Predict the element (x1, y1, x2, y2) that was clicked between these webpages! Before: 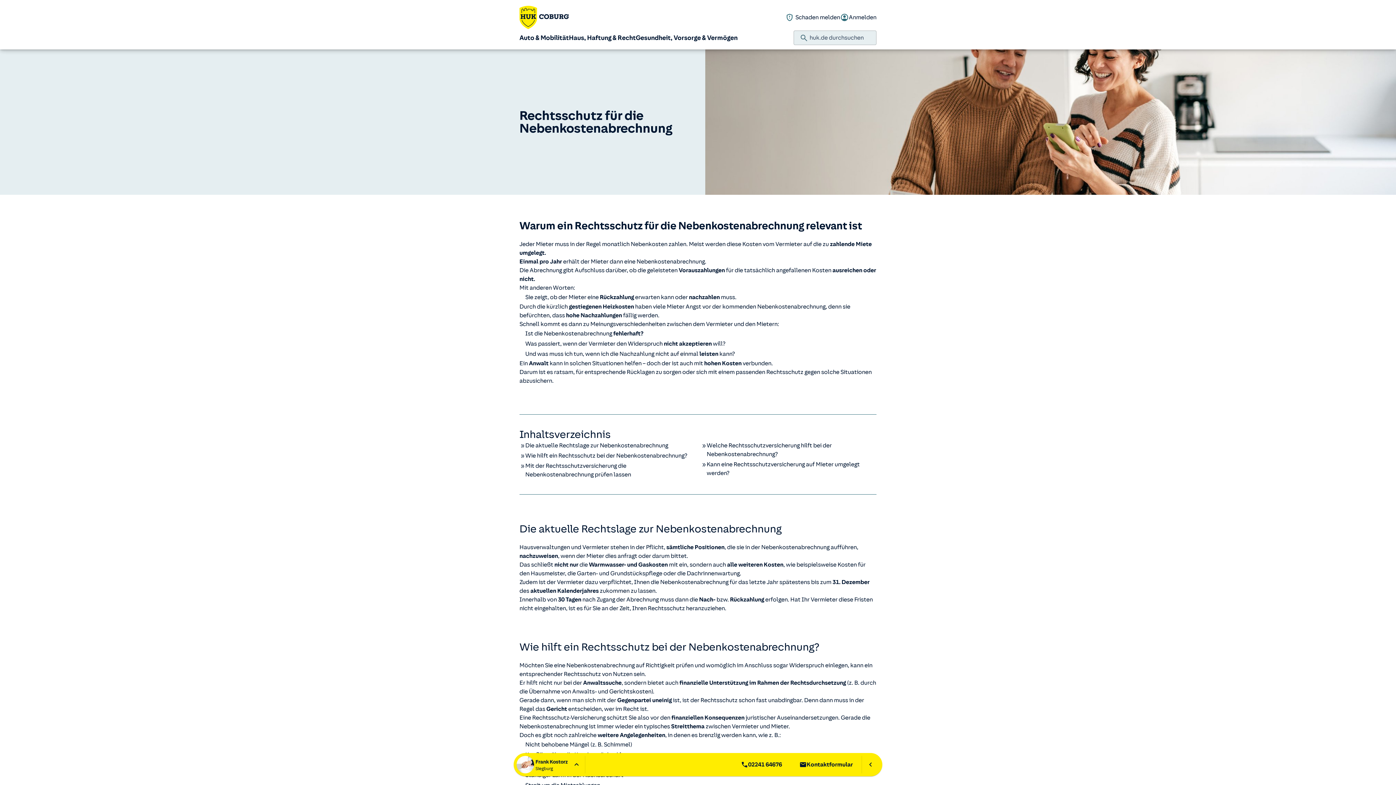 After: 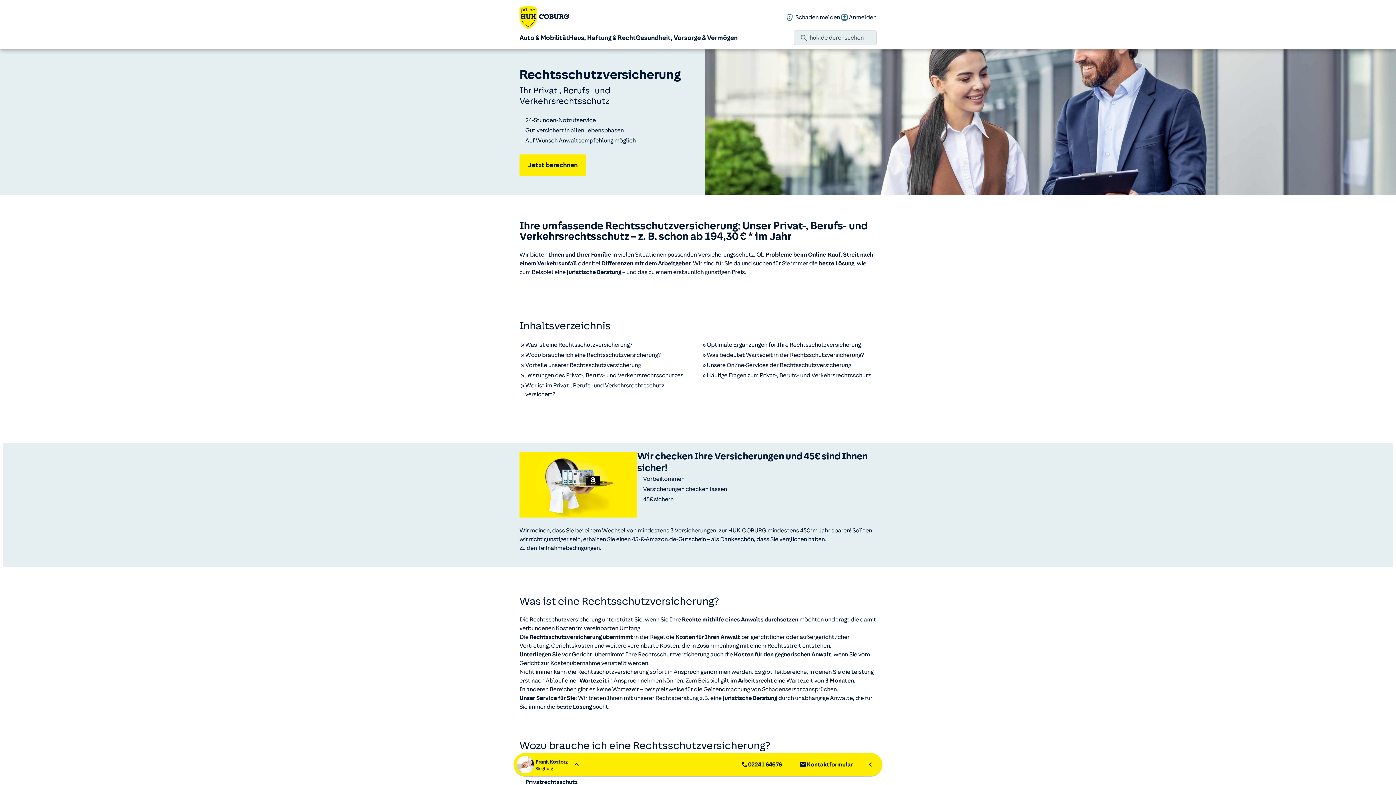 Action: label: Rechtsschutz bbox: (766, 369, 803, 375)